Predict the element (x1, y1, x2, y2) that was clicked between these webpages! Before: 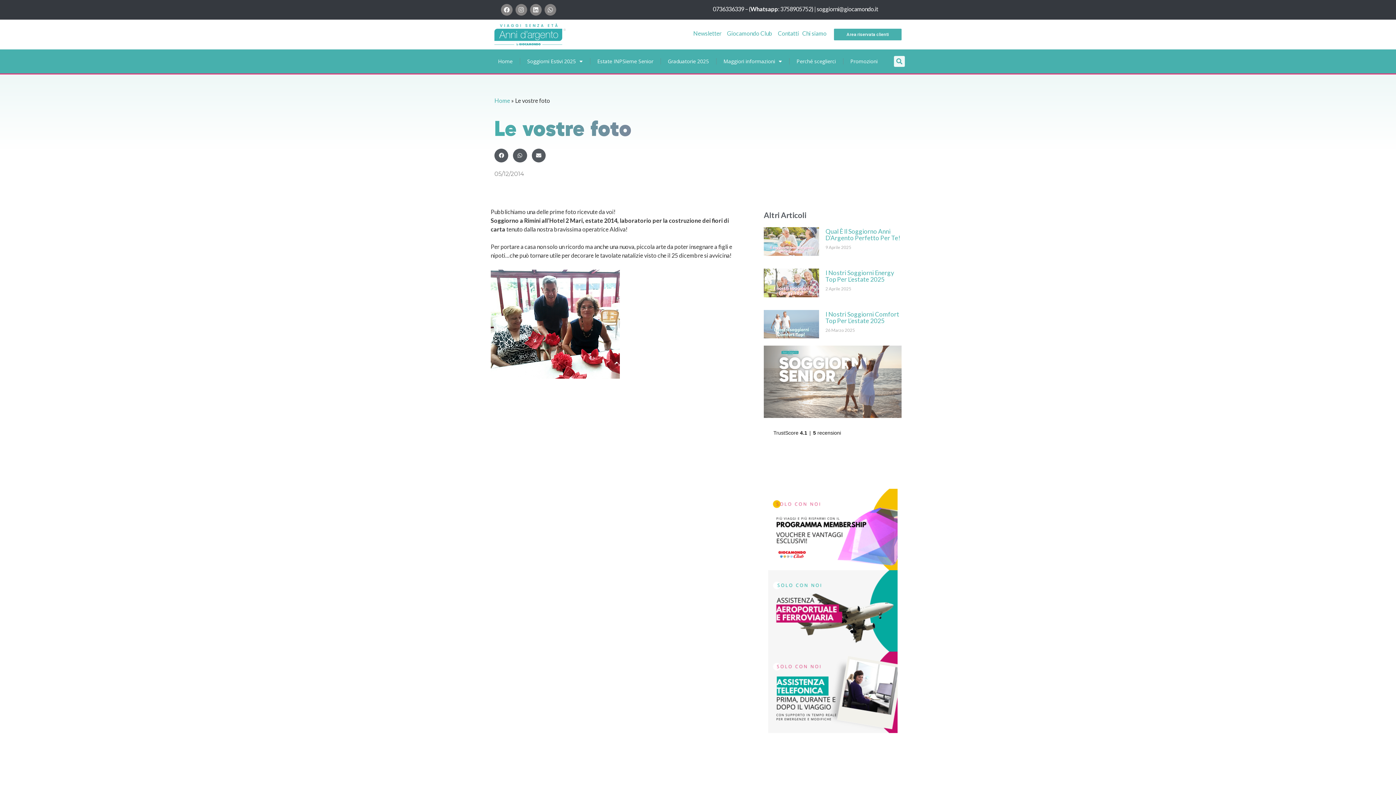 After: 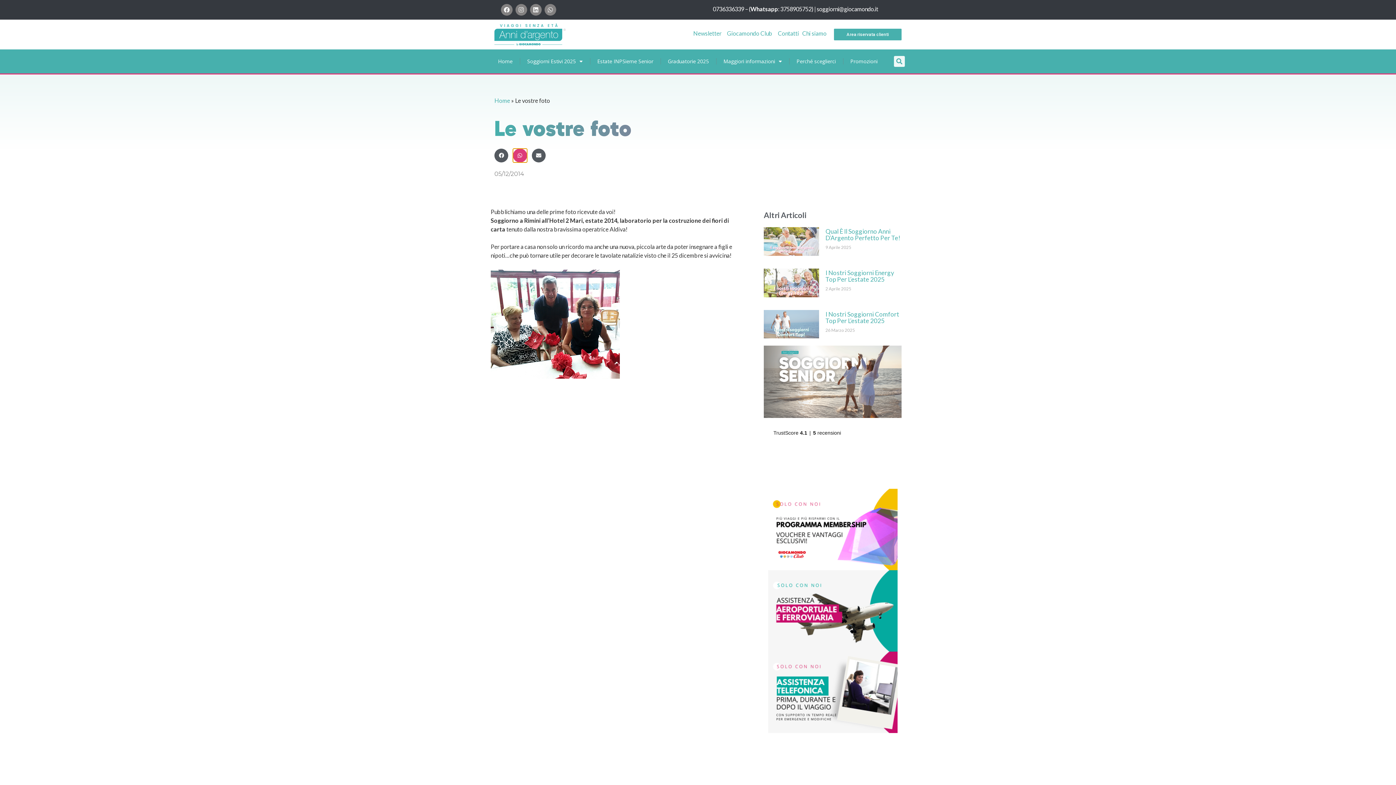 Action: label: Condividi su whatsapp bbox: (513, 148, 527, 162)